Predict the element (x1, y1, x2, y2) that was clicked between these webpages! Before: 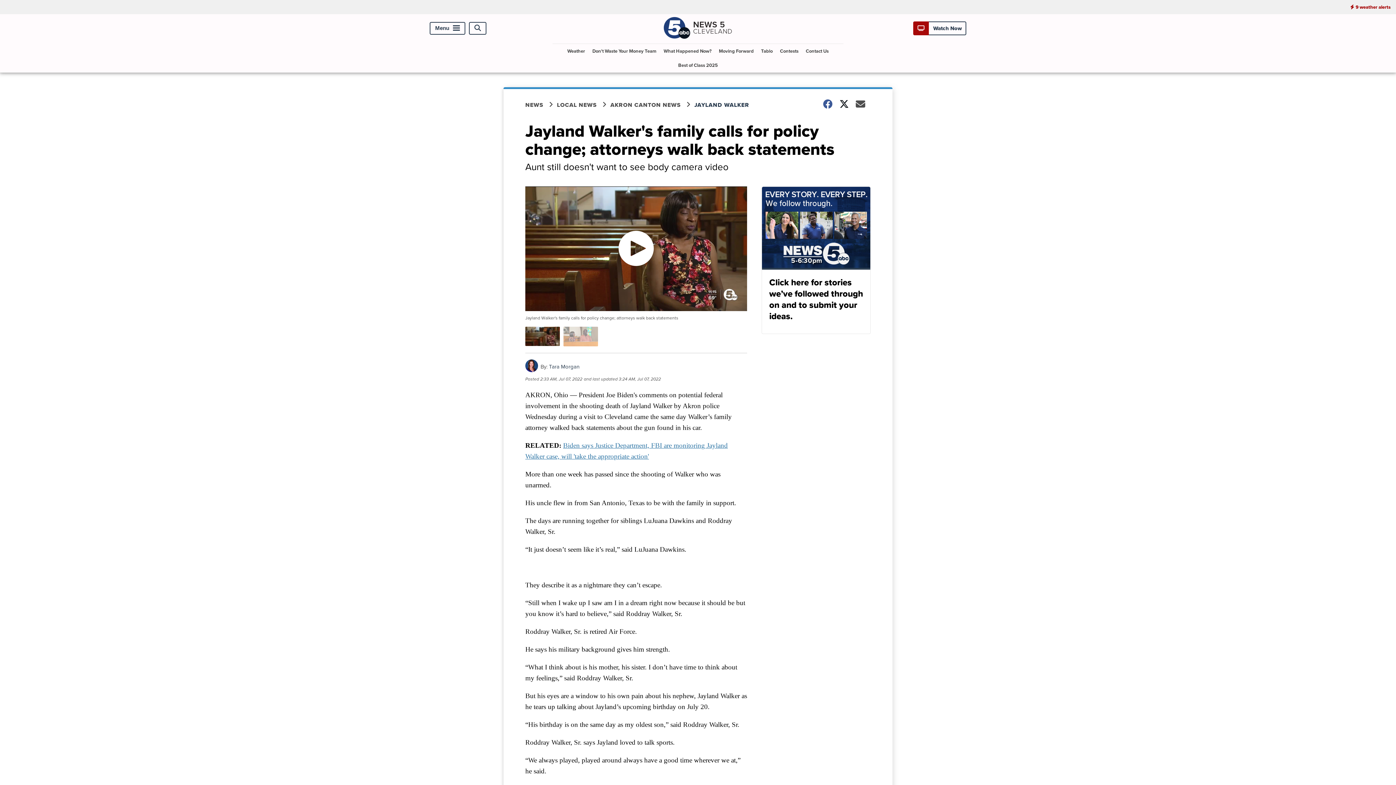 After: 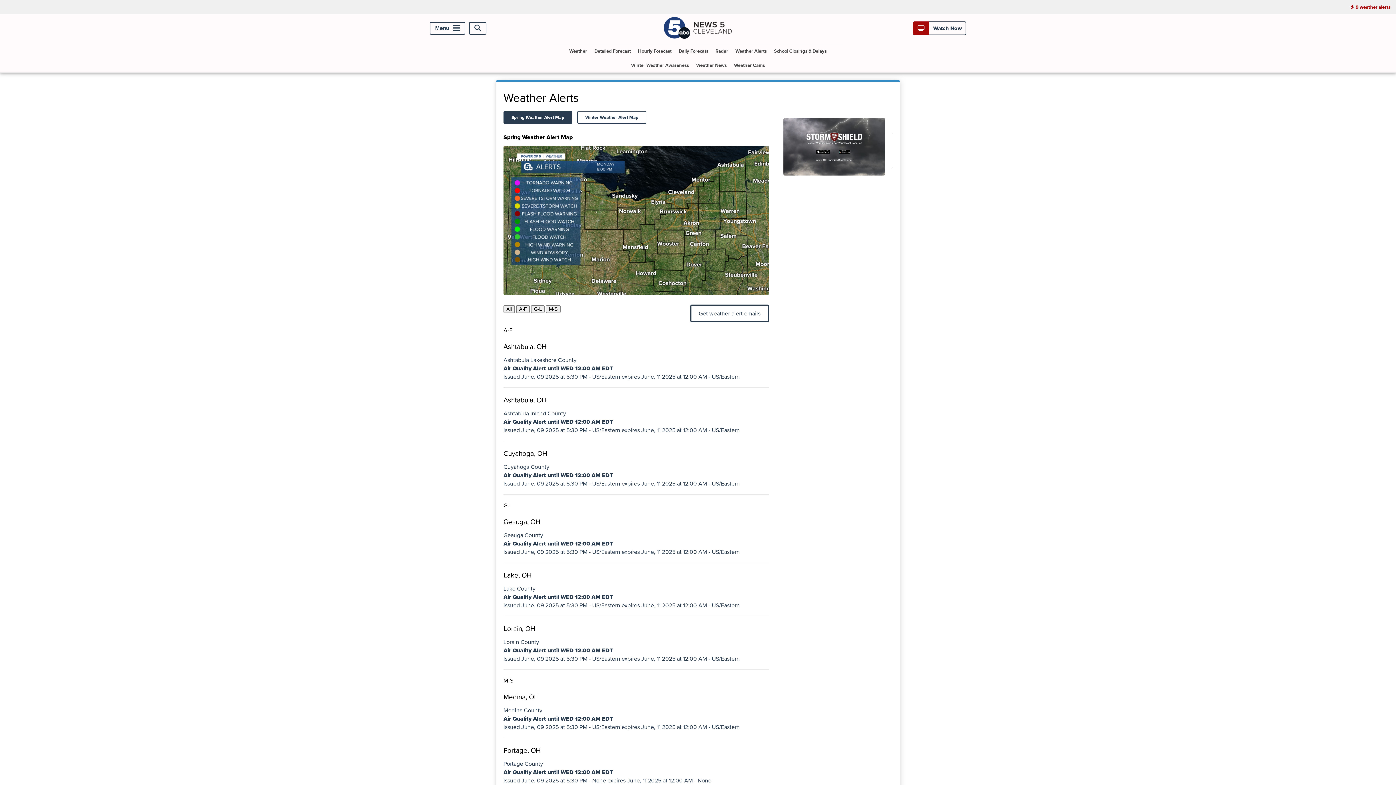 Action: bbox: (1345, 0, 1396, 14) label: 9 weather alerts